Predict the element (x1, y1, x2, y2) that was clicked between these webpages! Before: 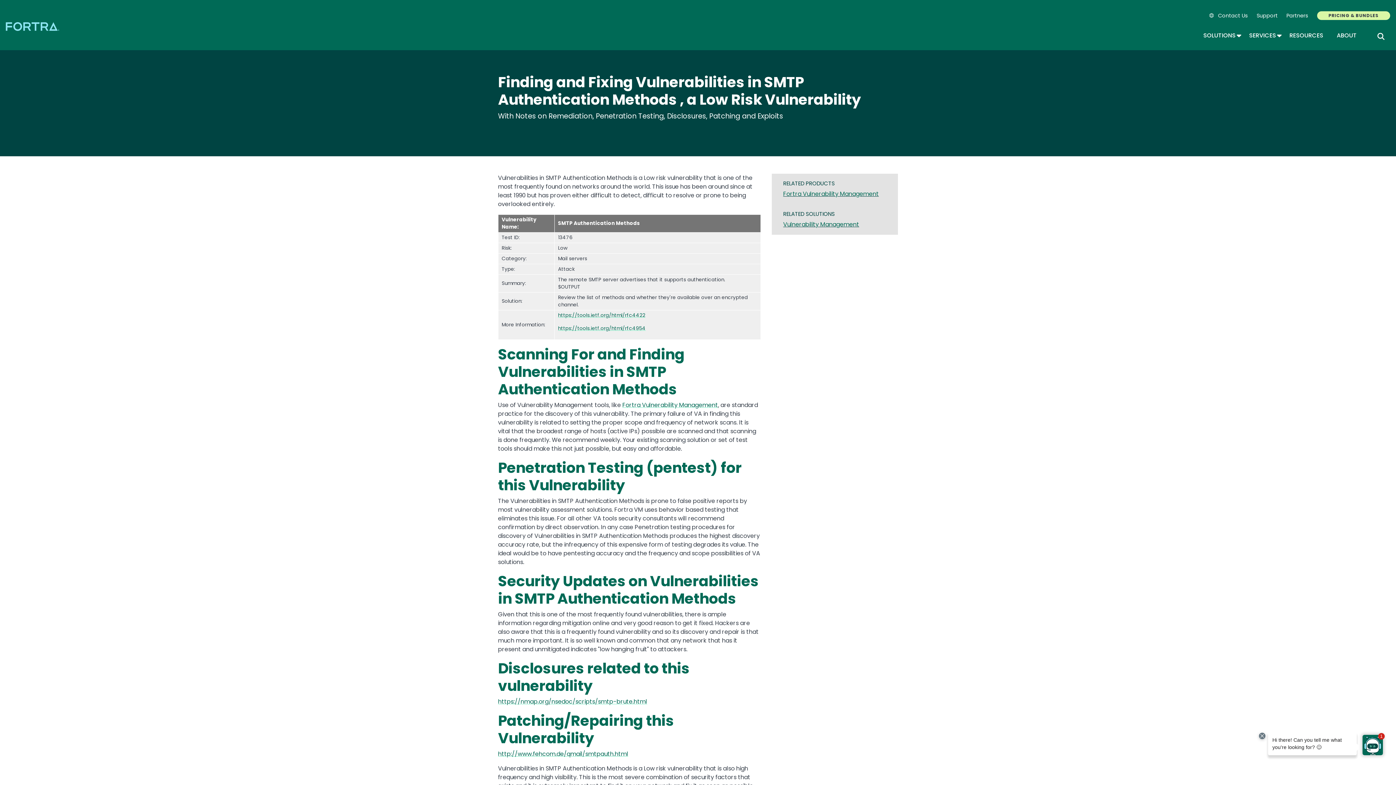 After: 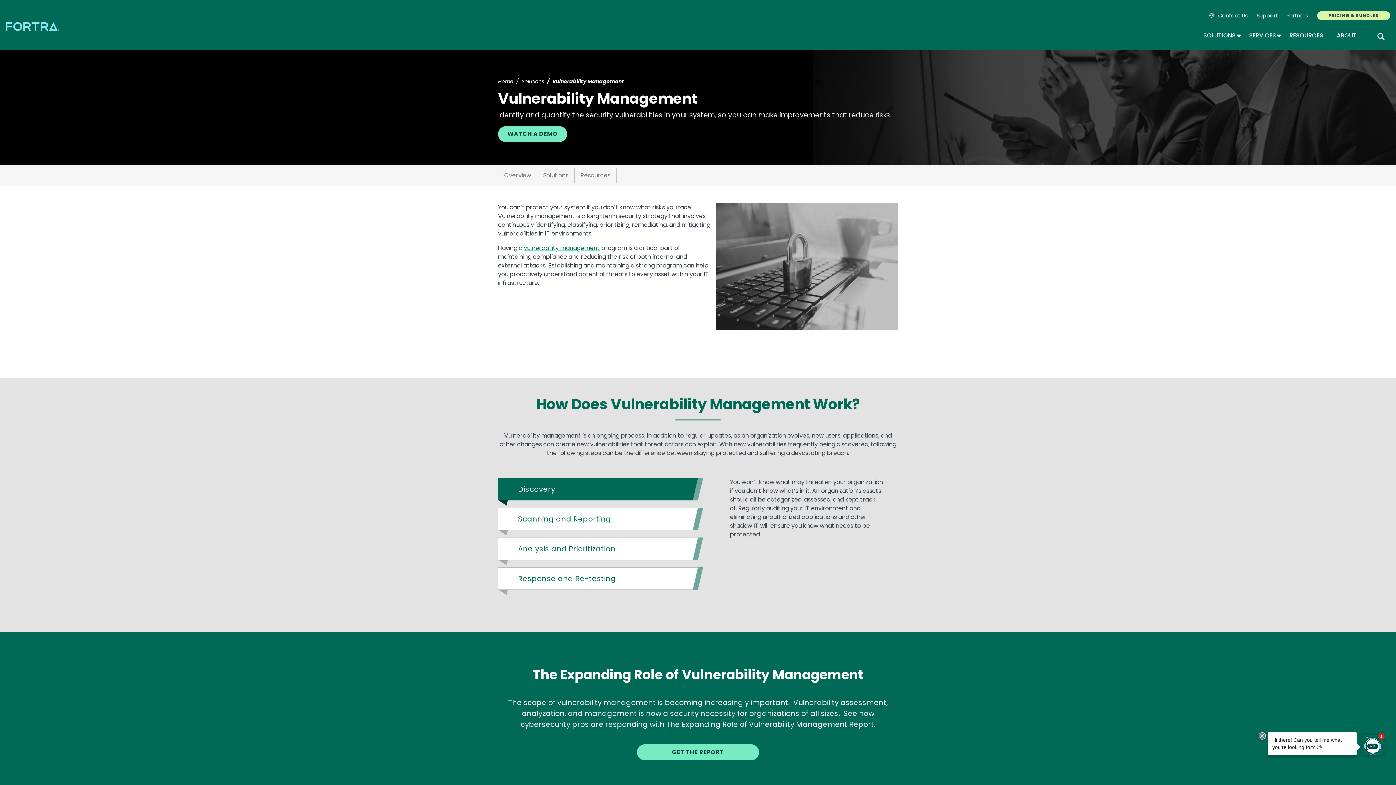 Action: bbox: (783, 220, 886, 229) label: Vulnerability Management